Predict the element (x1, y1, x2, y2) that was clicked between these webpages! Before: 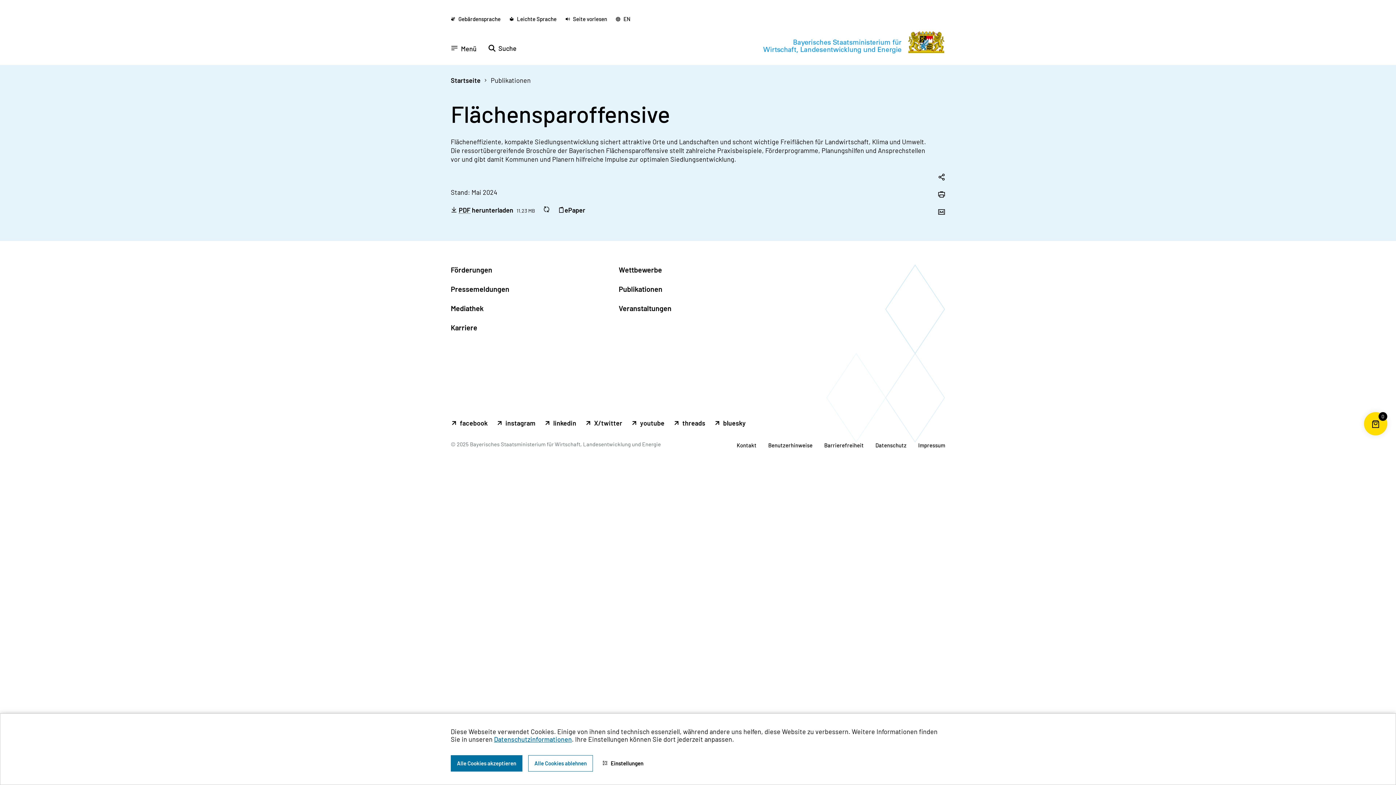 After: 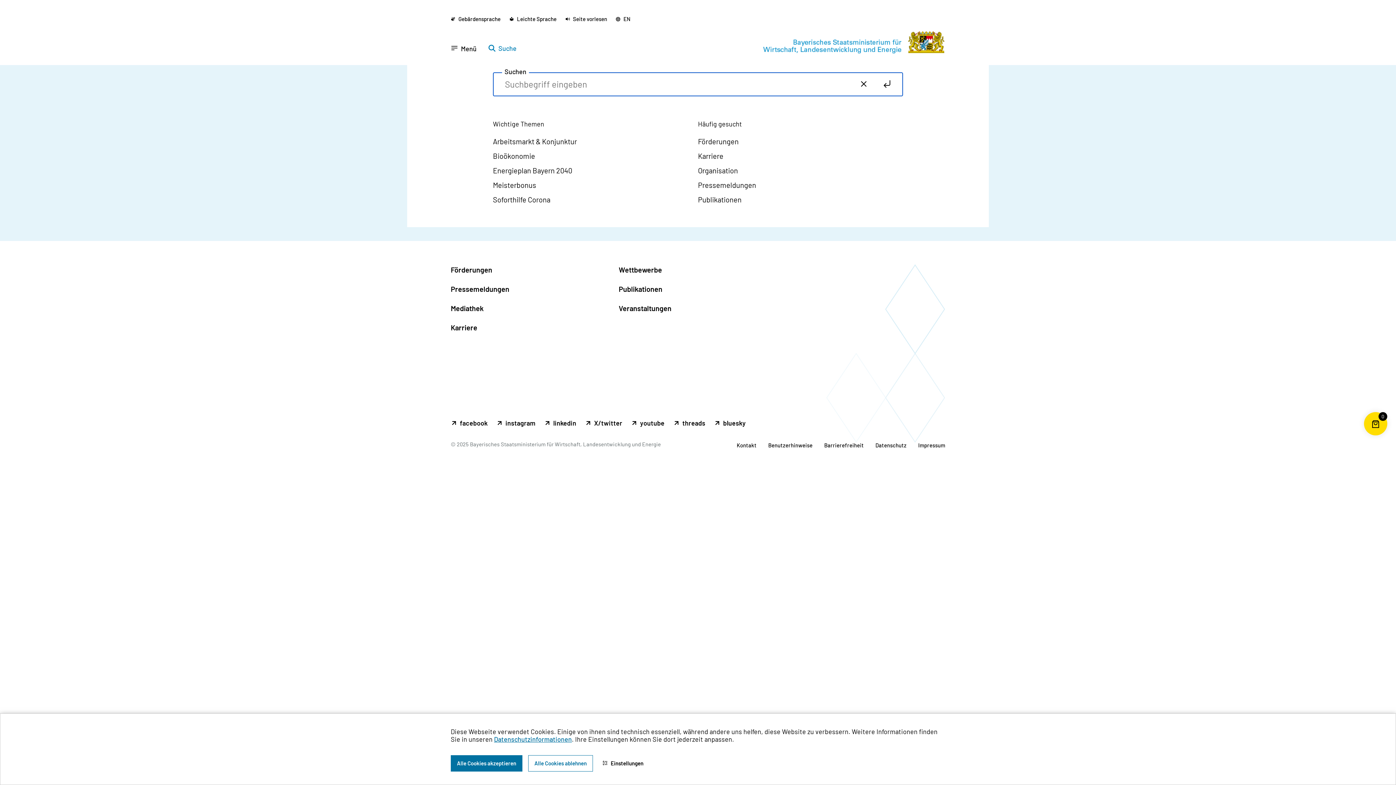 Action: label: Suche bbox: (488, 43, 516, 53)